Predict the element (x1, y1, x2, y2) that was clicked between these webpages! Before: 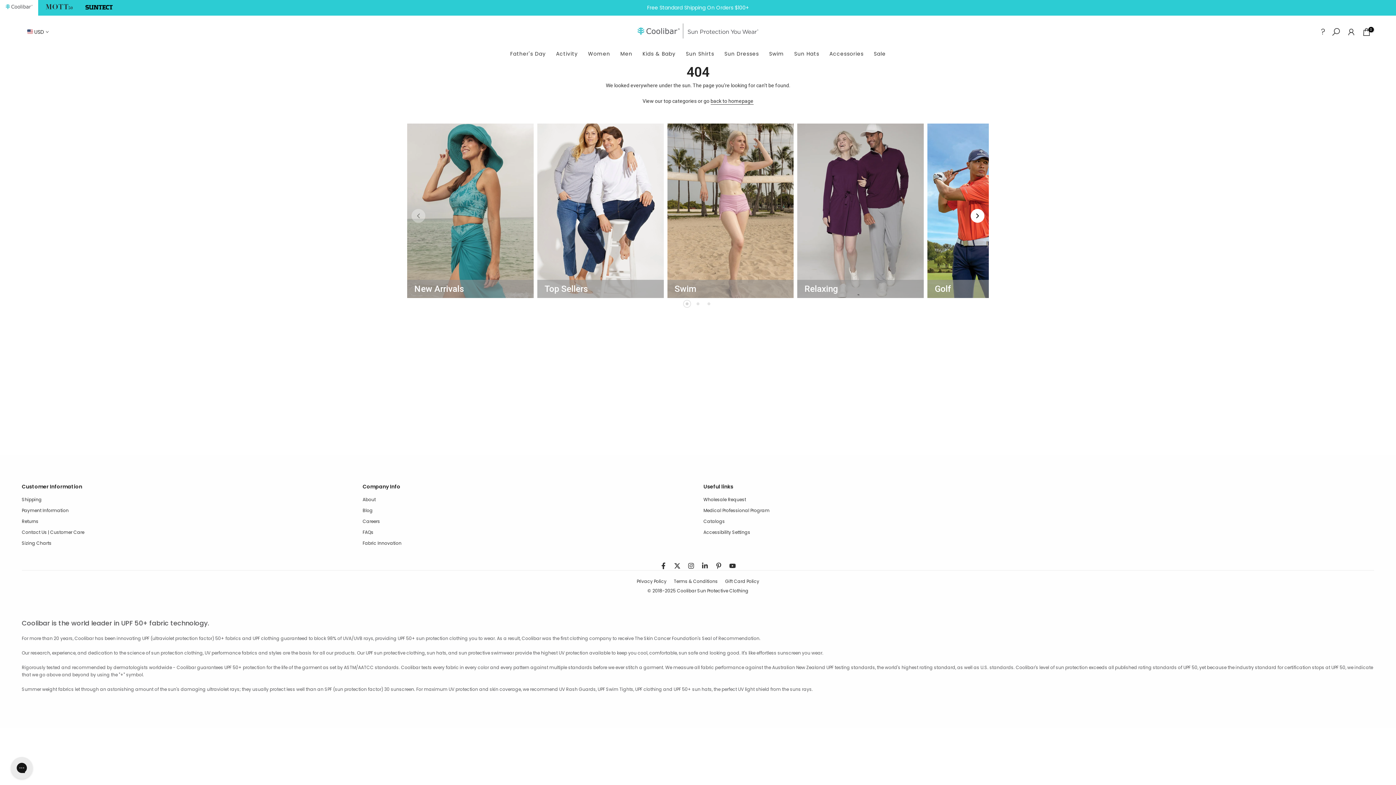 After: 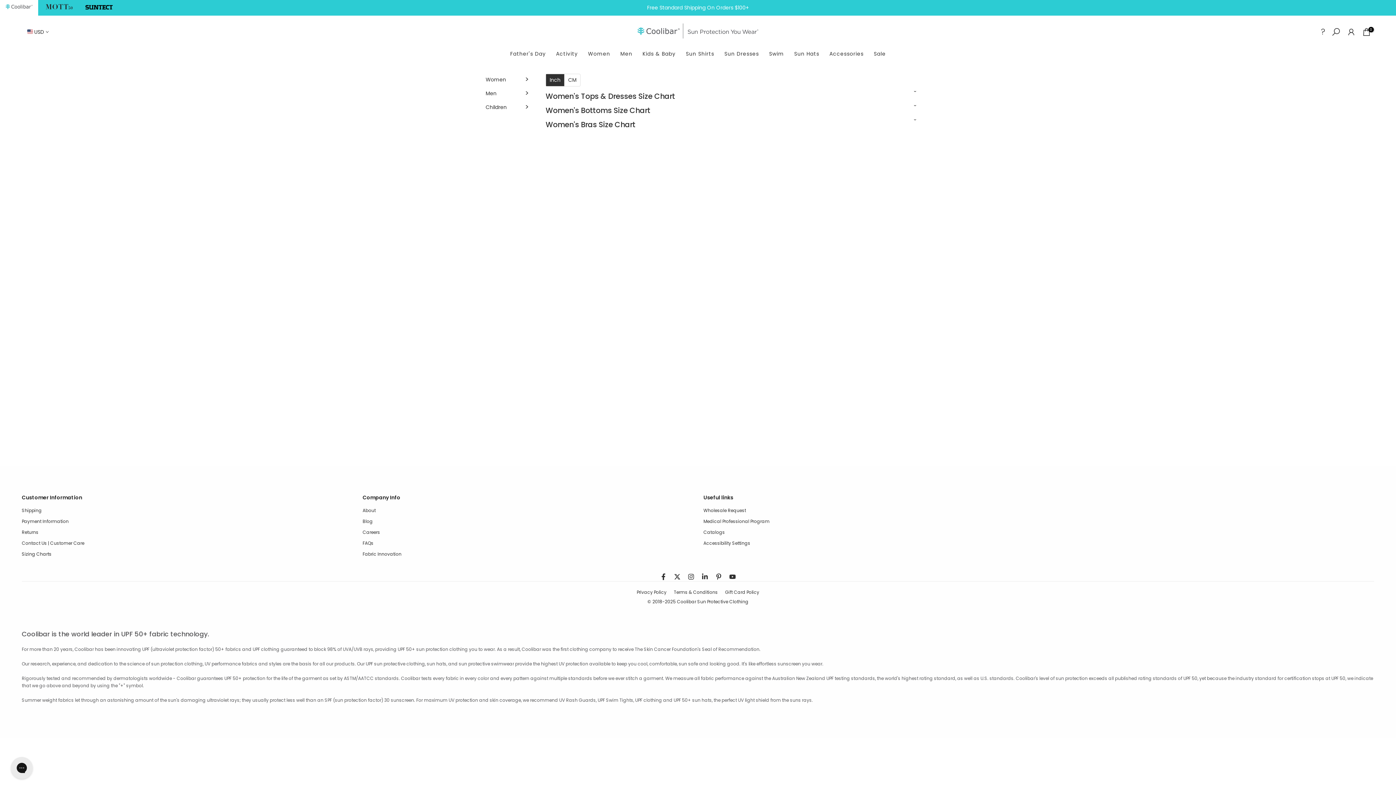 Action: label: Sizing Charts bbox: (21, 540, 51, 546)